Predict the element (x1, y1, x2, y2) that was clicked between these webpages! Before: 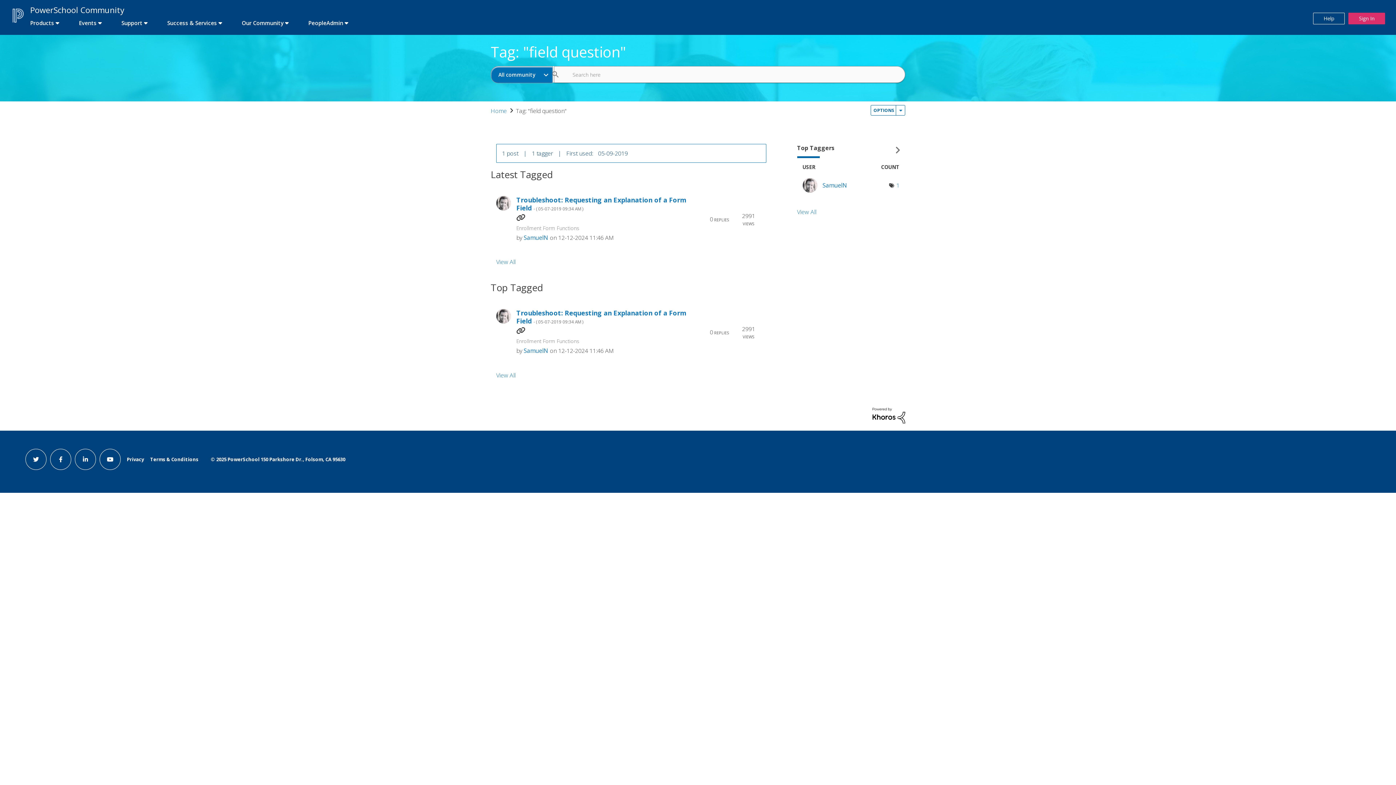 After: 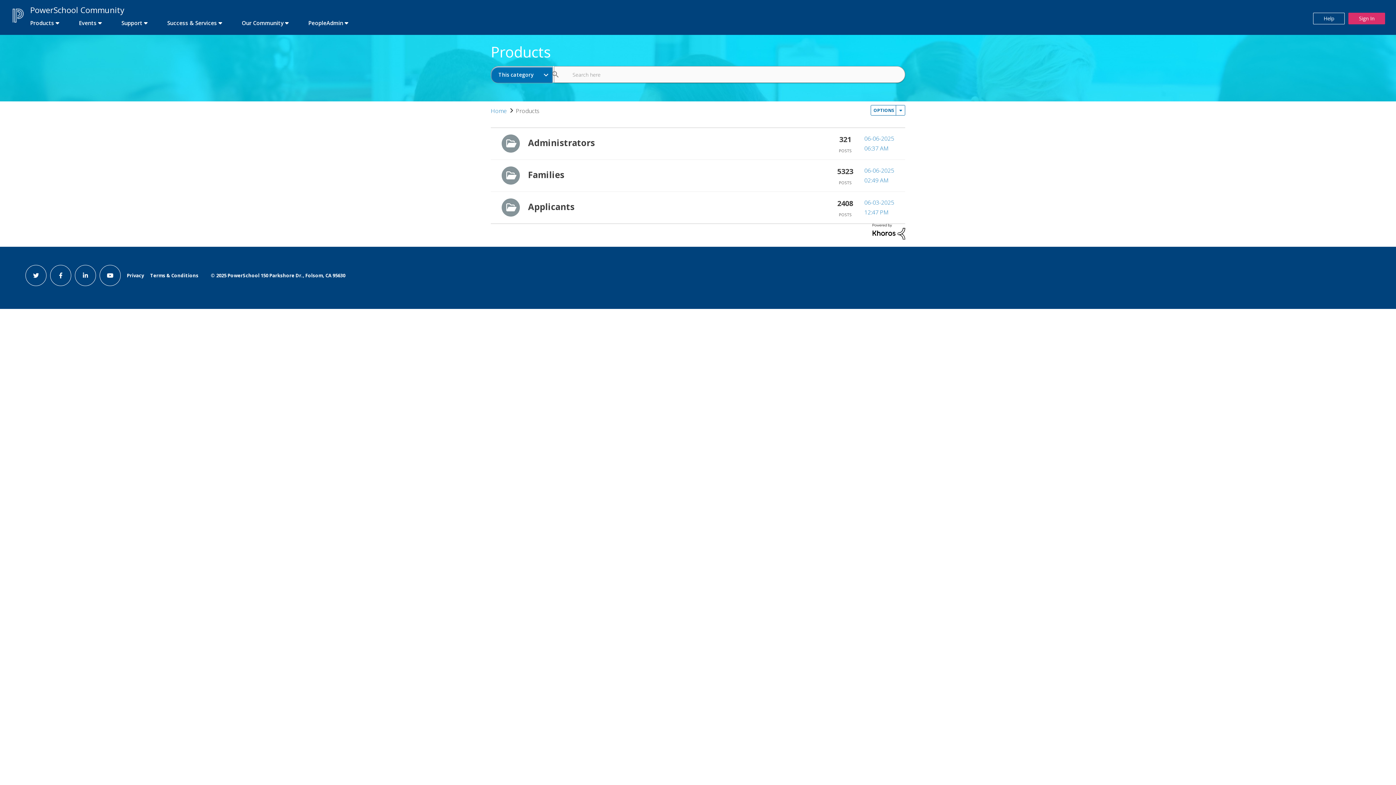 Action: bbox: (21, 16, 68, 29) label: first link